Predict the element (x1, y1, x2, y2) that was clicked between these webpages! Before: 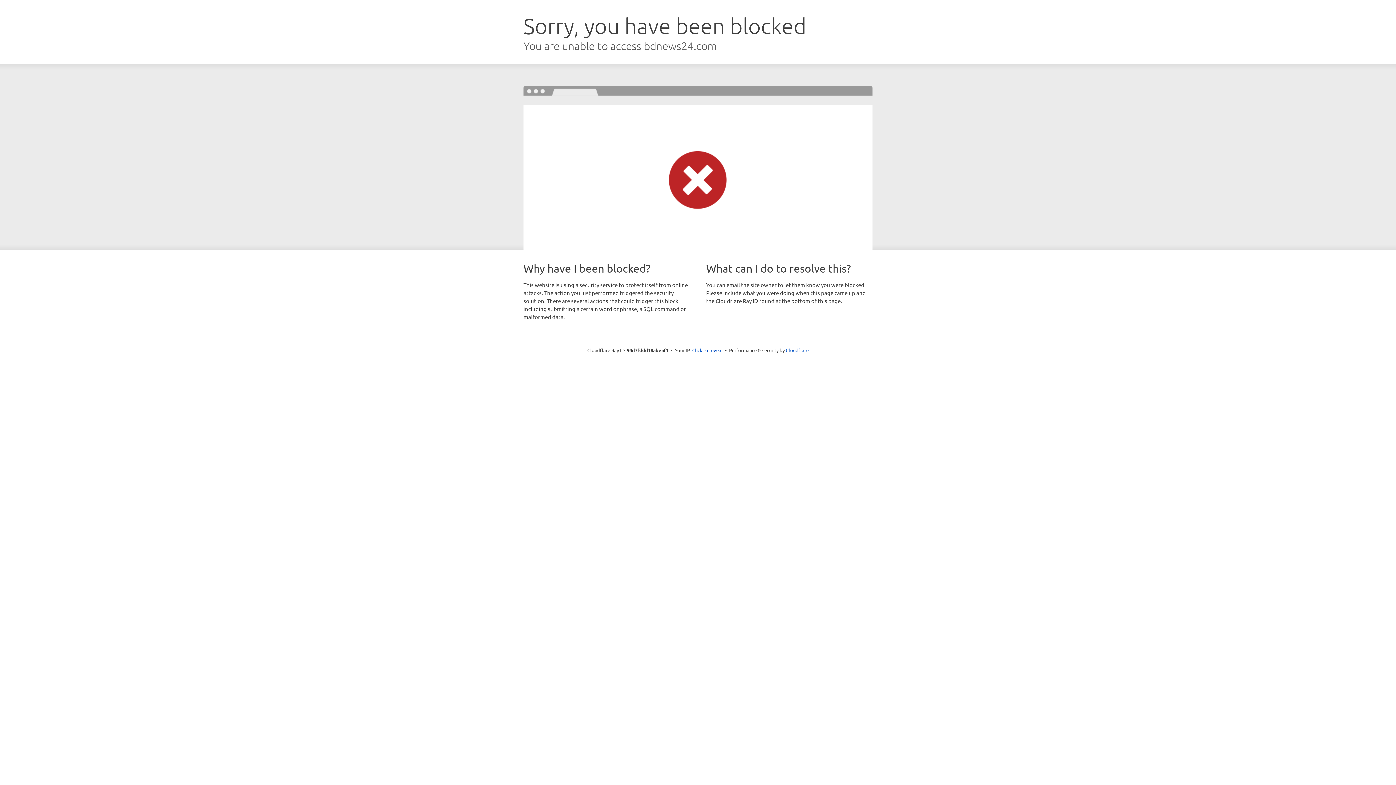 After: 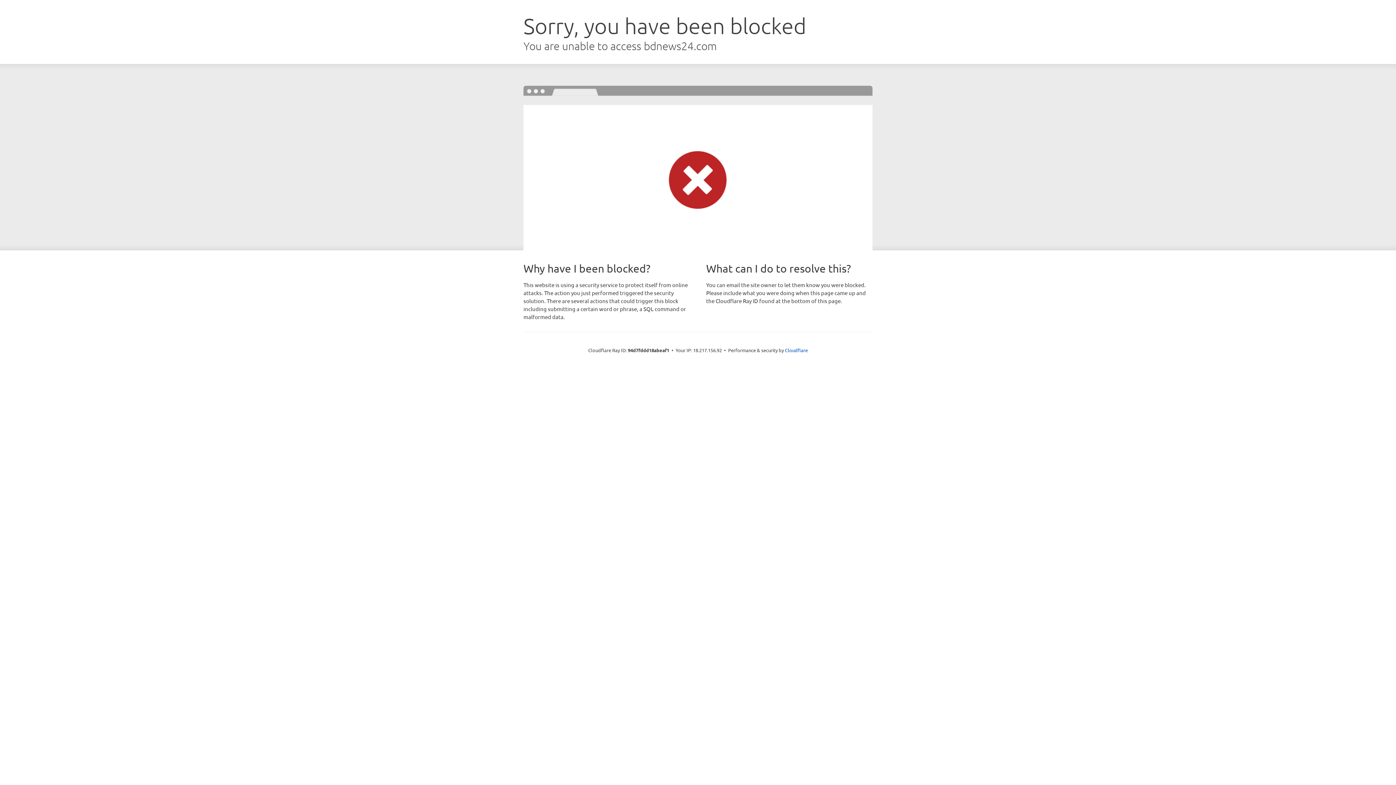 Action: label: Click to reveal bbox: (692, 346, 722, 353)